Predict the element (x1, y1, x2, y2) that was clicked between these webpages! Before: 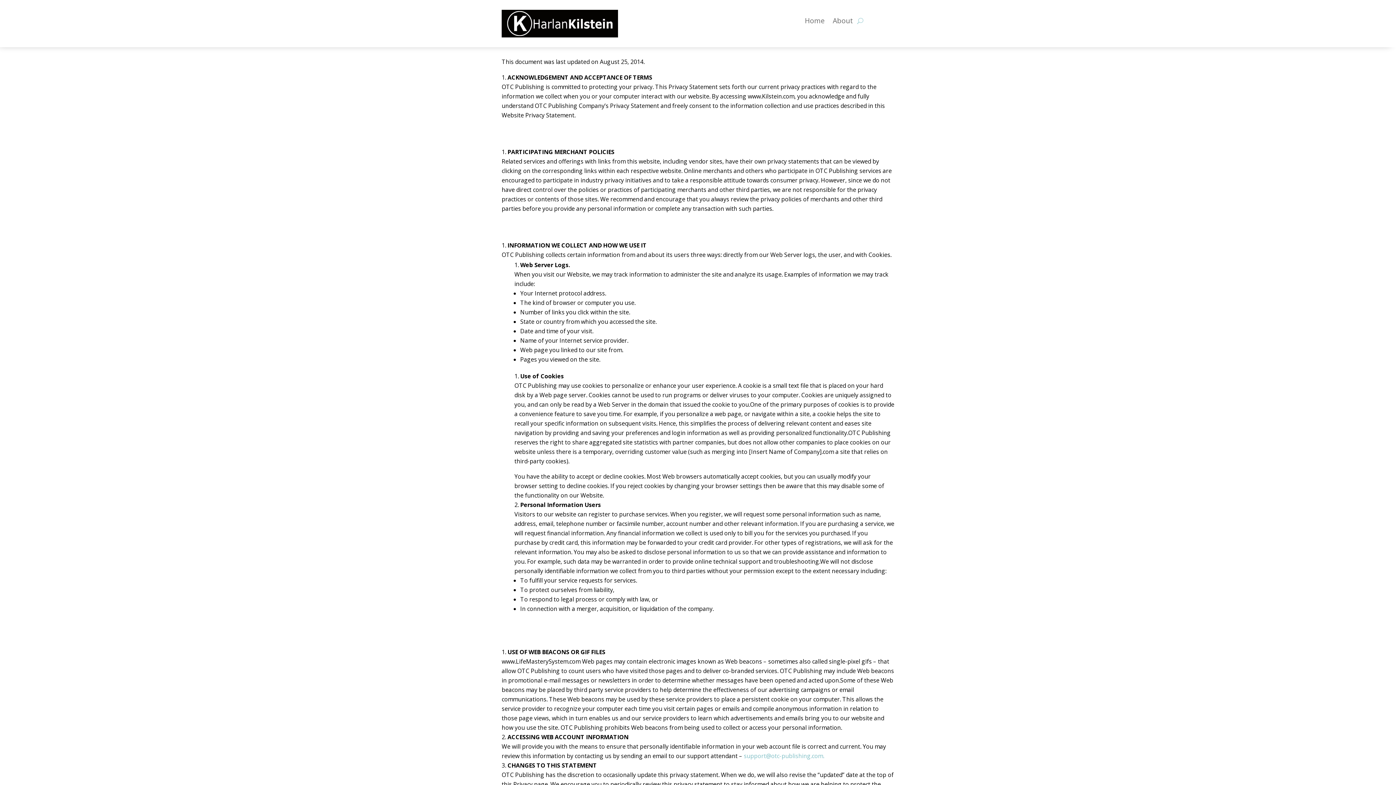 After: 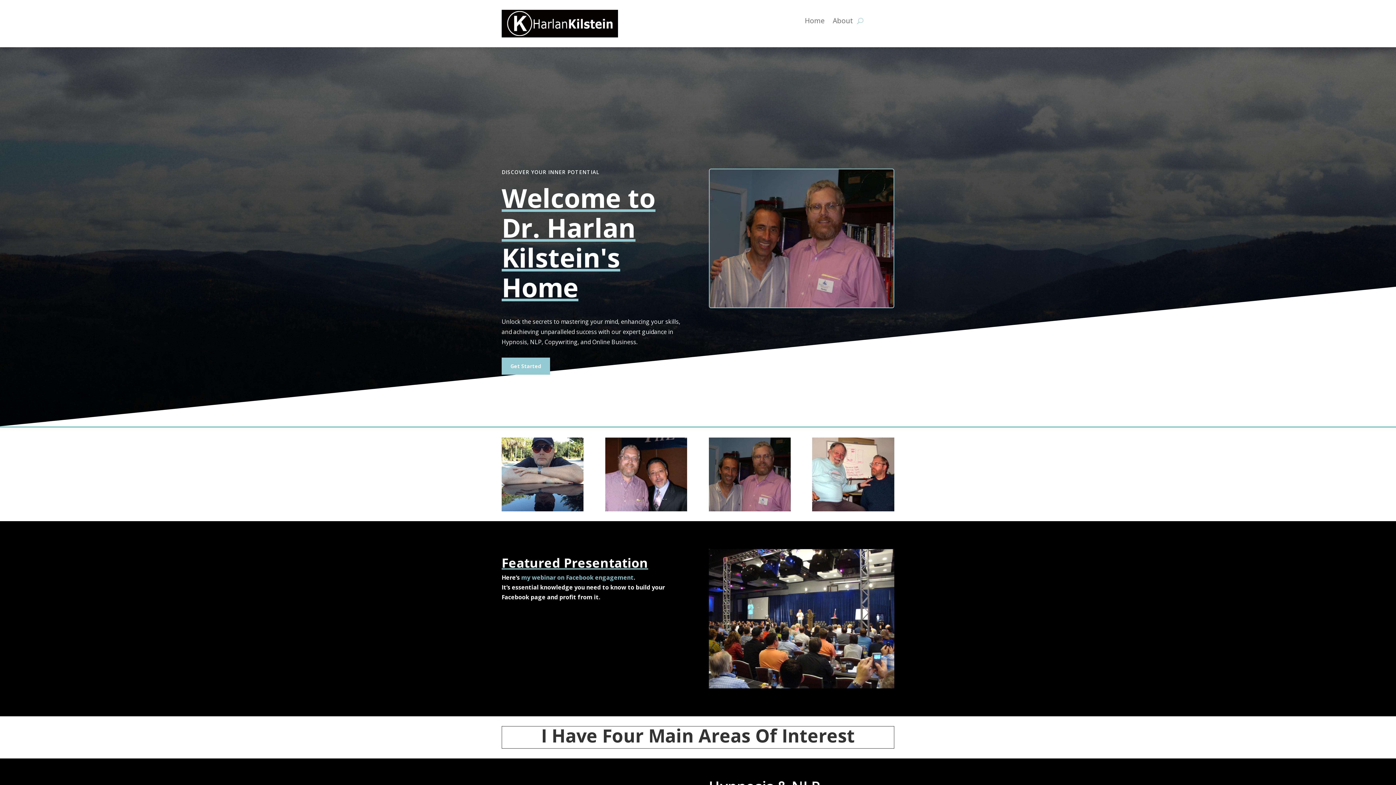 Action: bbox: (501, 31, 618, 39)